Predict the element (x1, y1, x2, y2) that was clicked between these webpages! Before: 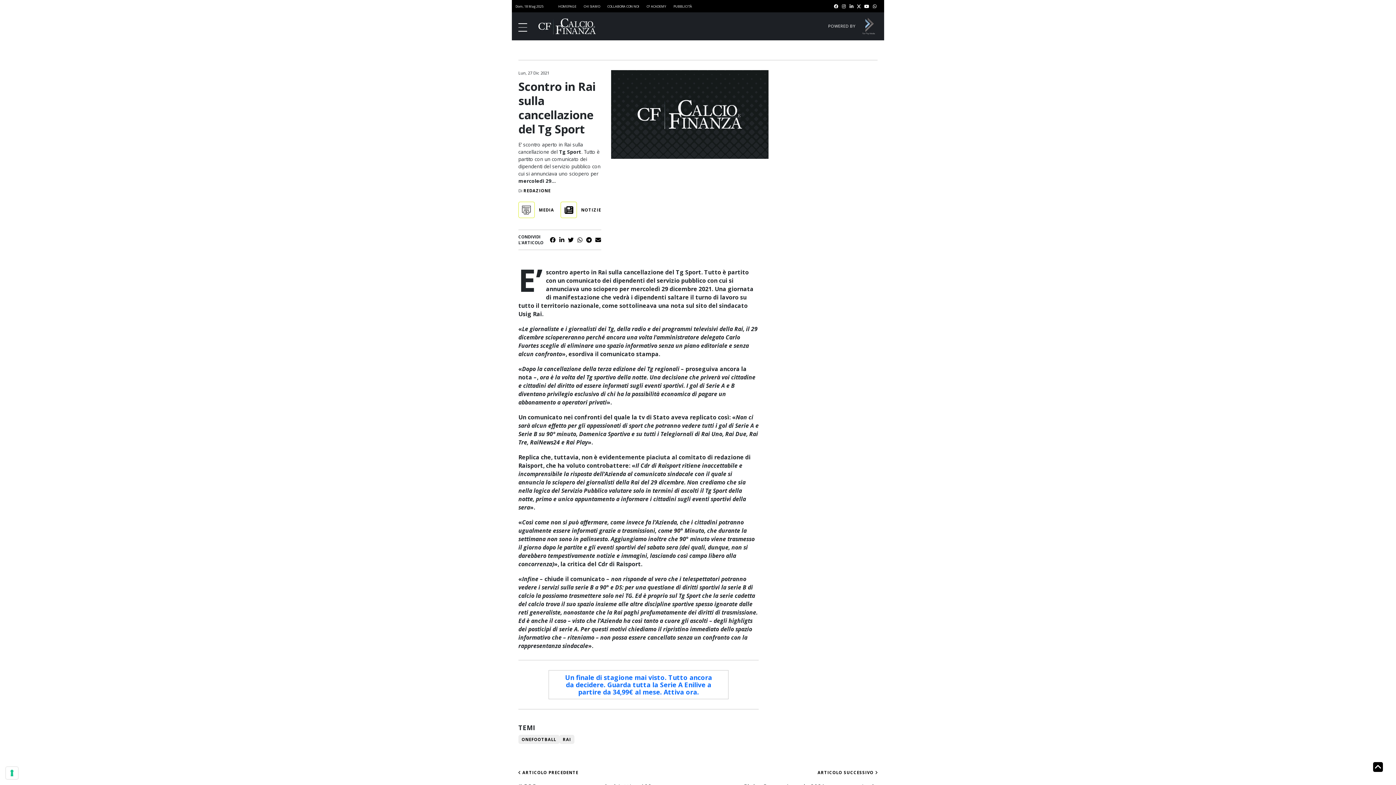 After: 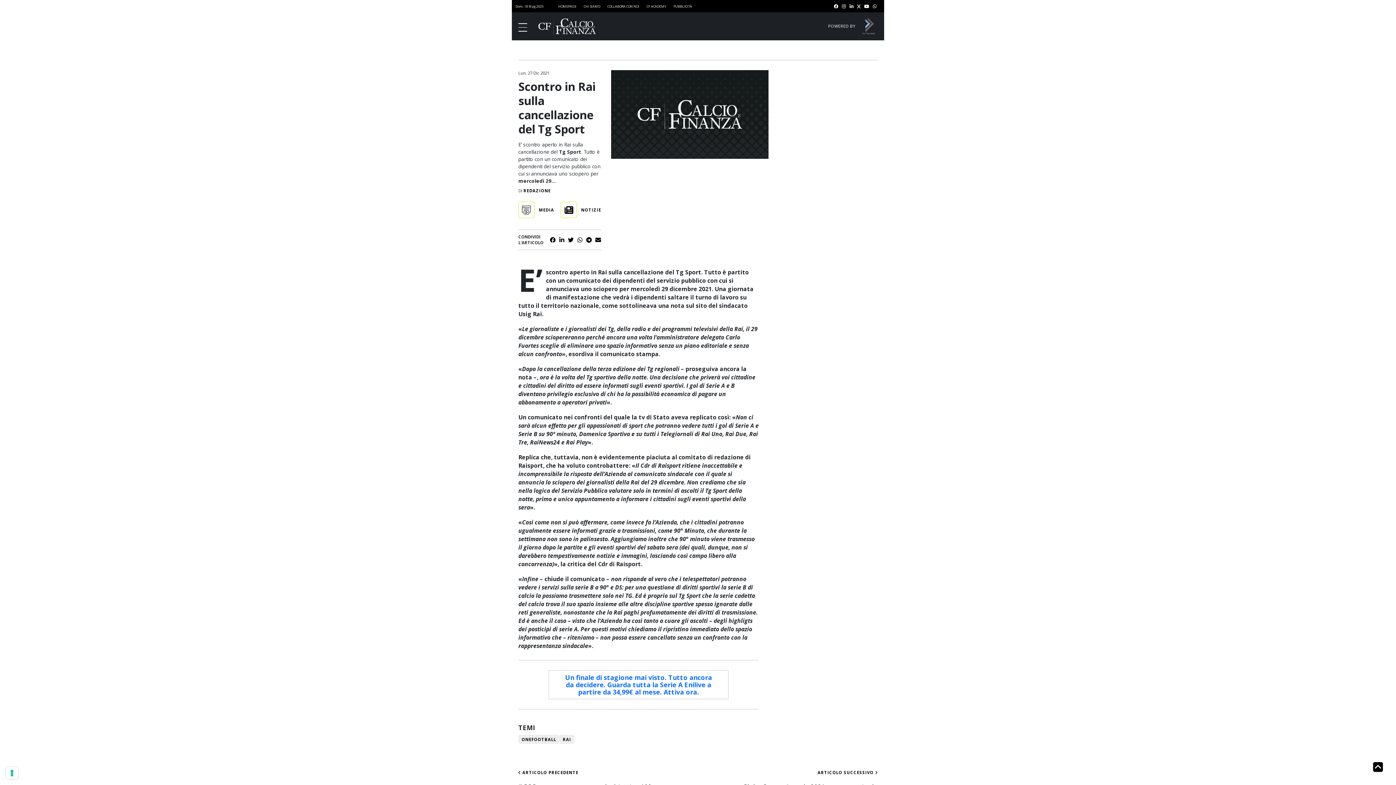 Action: bbox: (568, 235, 574, 243)